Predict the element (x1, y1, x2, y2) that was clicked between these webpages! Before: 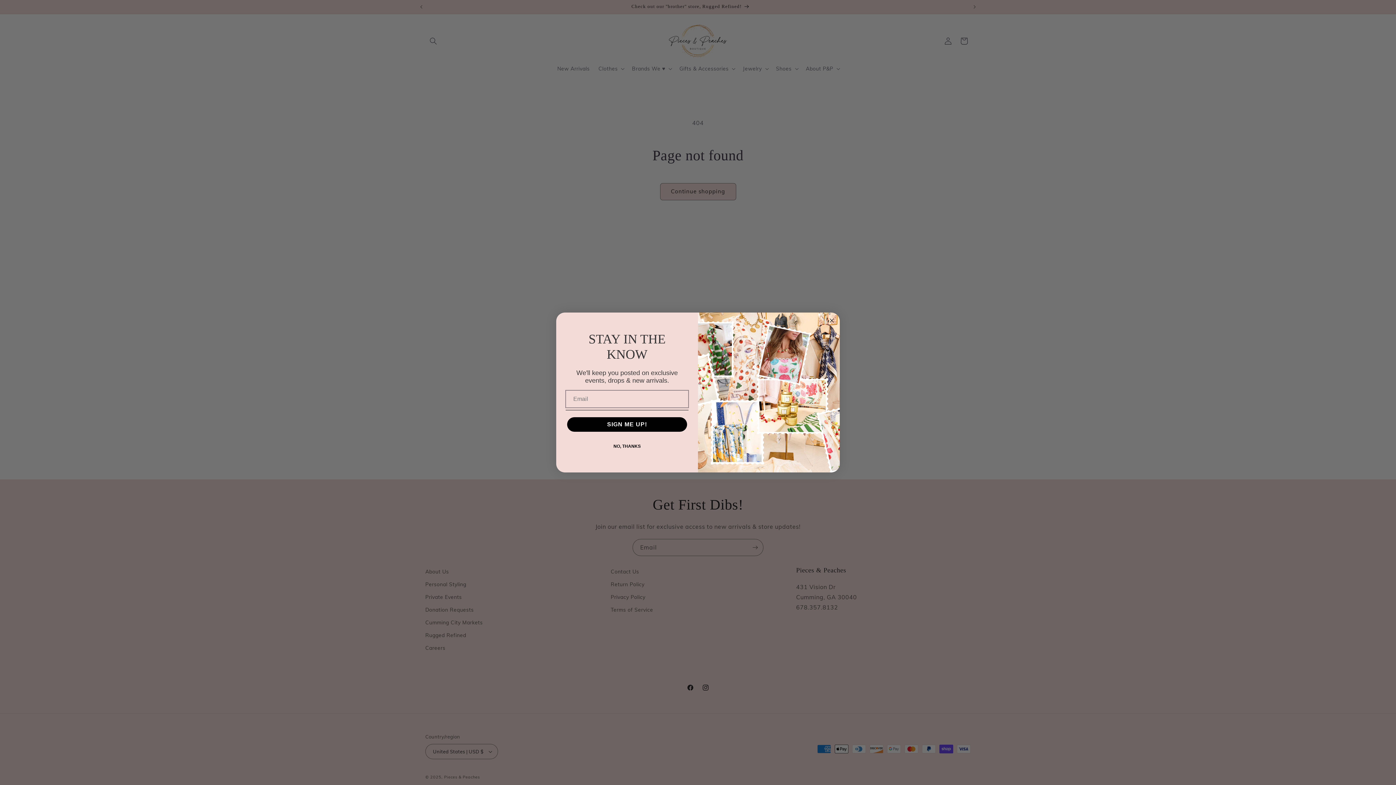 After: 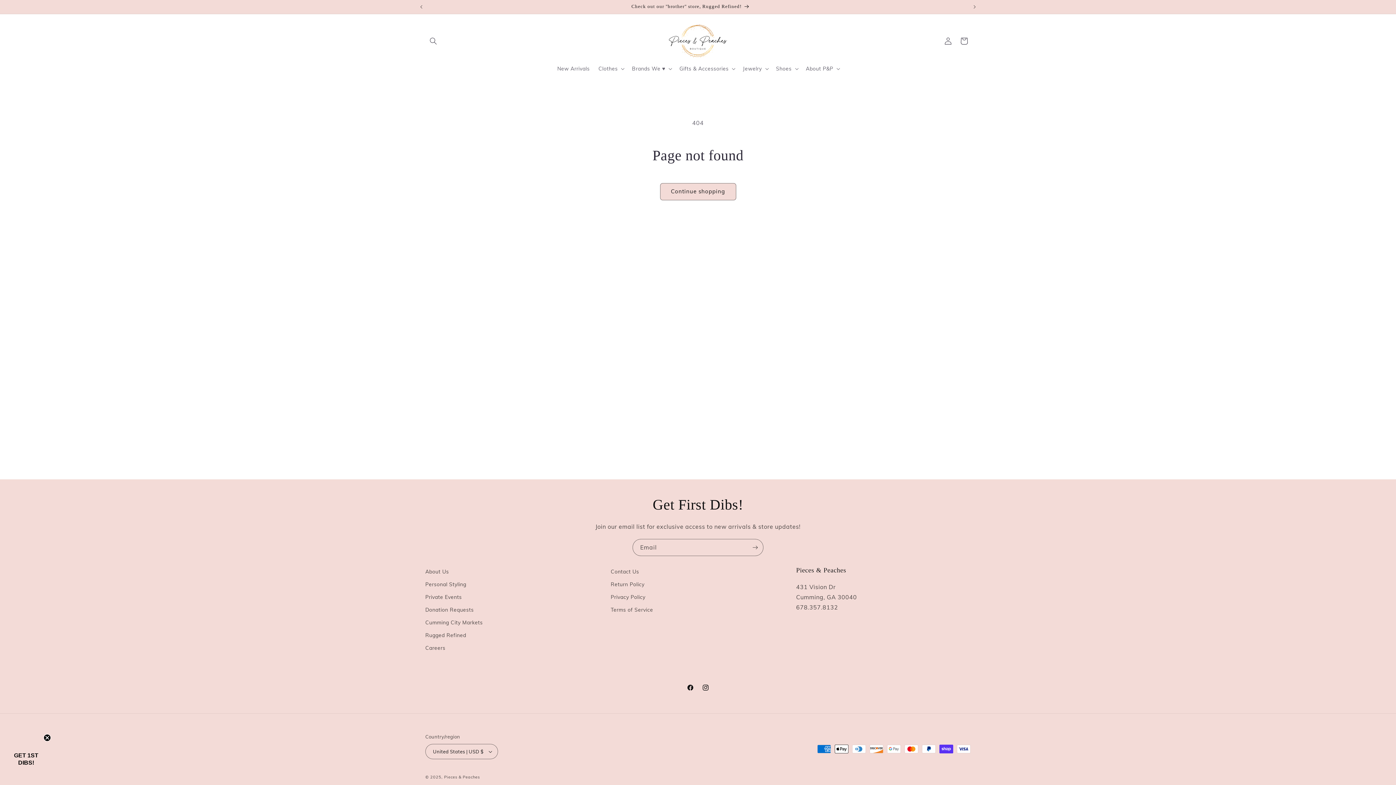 Action: bbox: (565, 439, 688, 453) label: NO, THANKS